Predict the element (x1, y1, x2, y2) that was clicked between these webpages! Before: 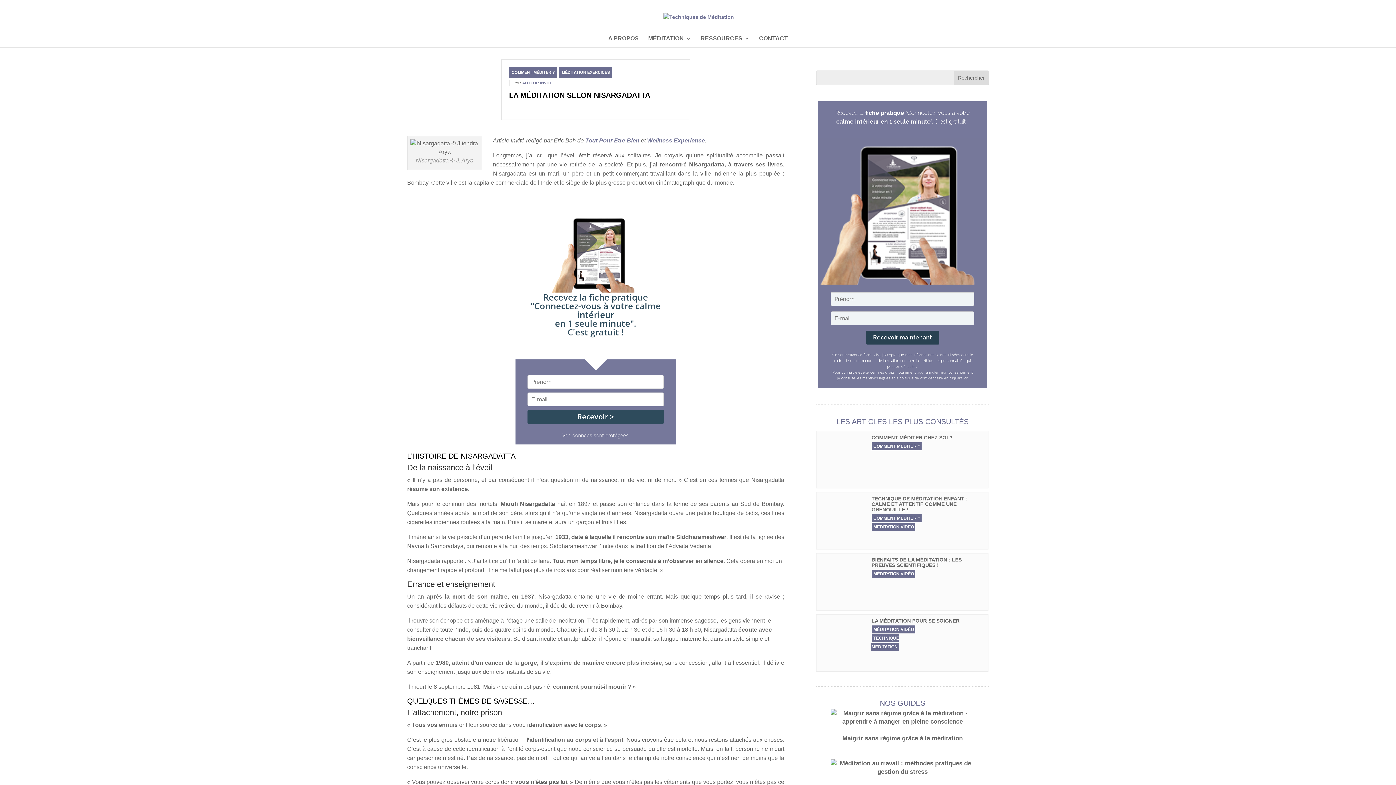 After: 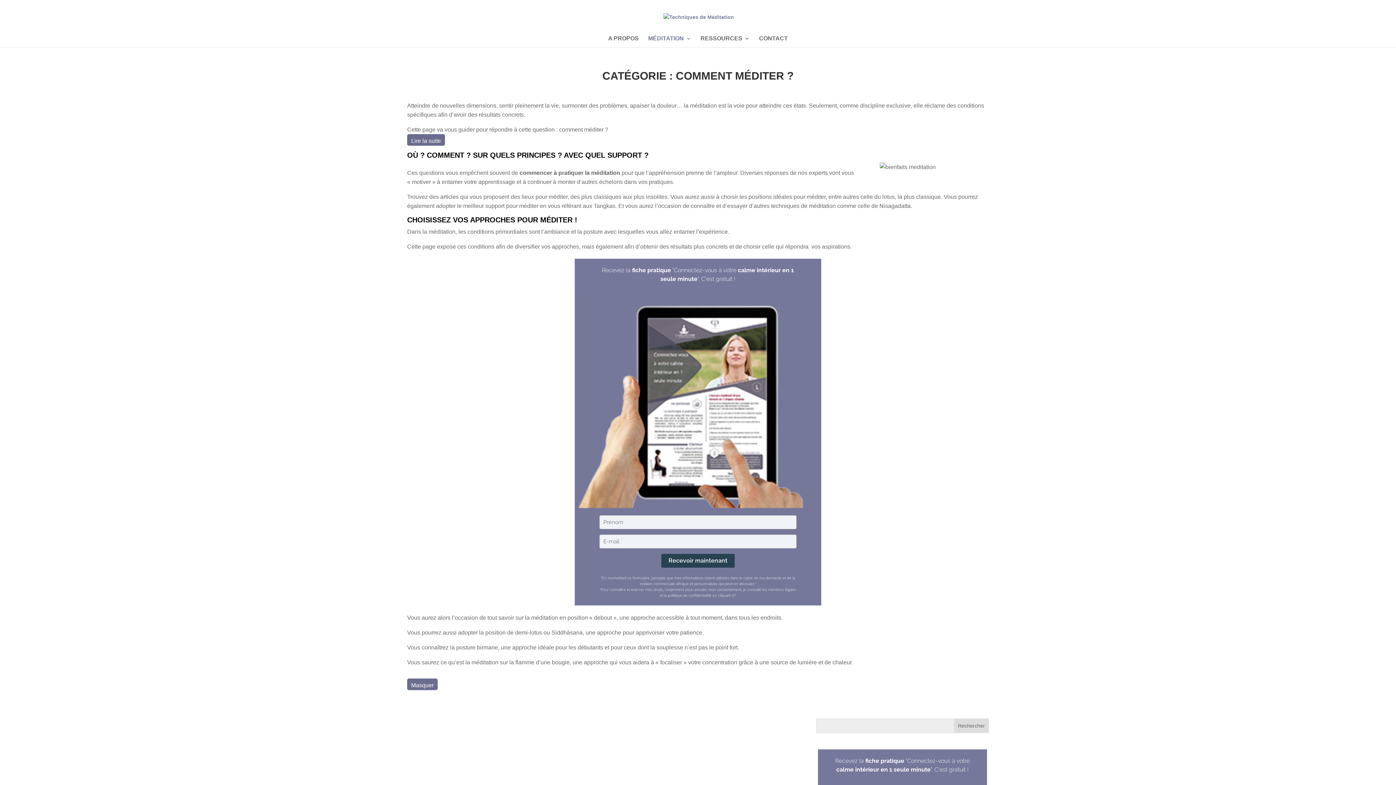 Action: label: COMMENT MÉDITER ? bbox: (871, 296, 922, 305)